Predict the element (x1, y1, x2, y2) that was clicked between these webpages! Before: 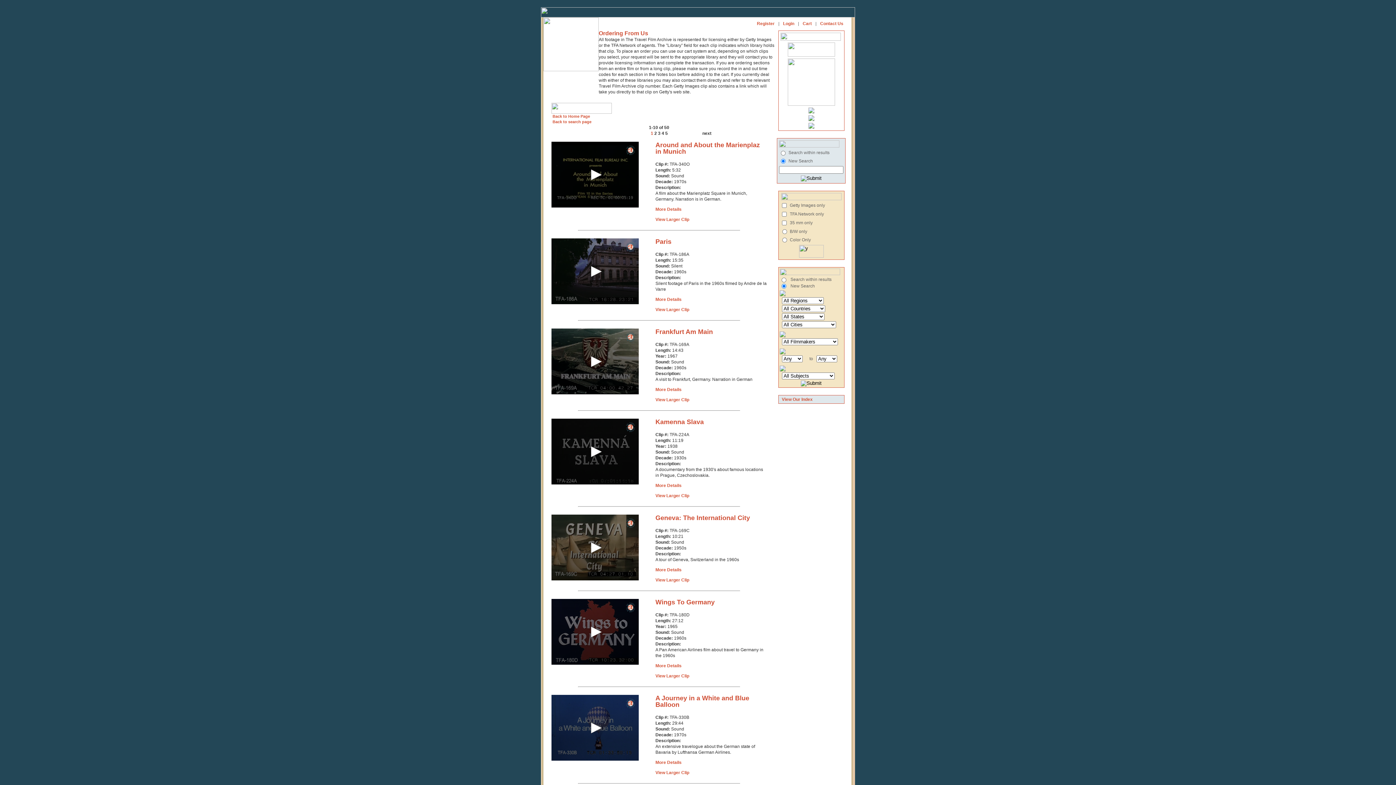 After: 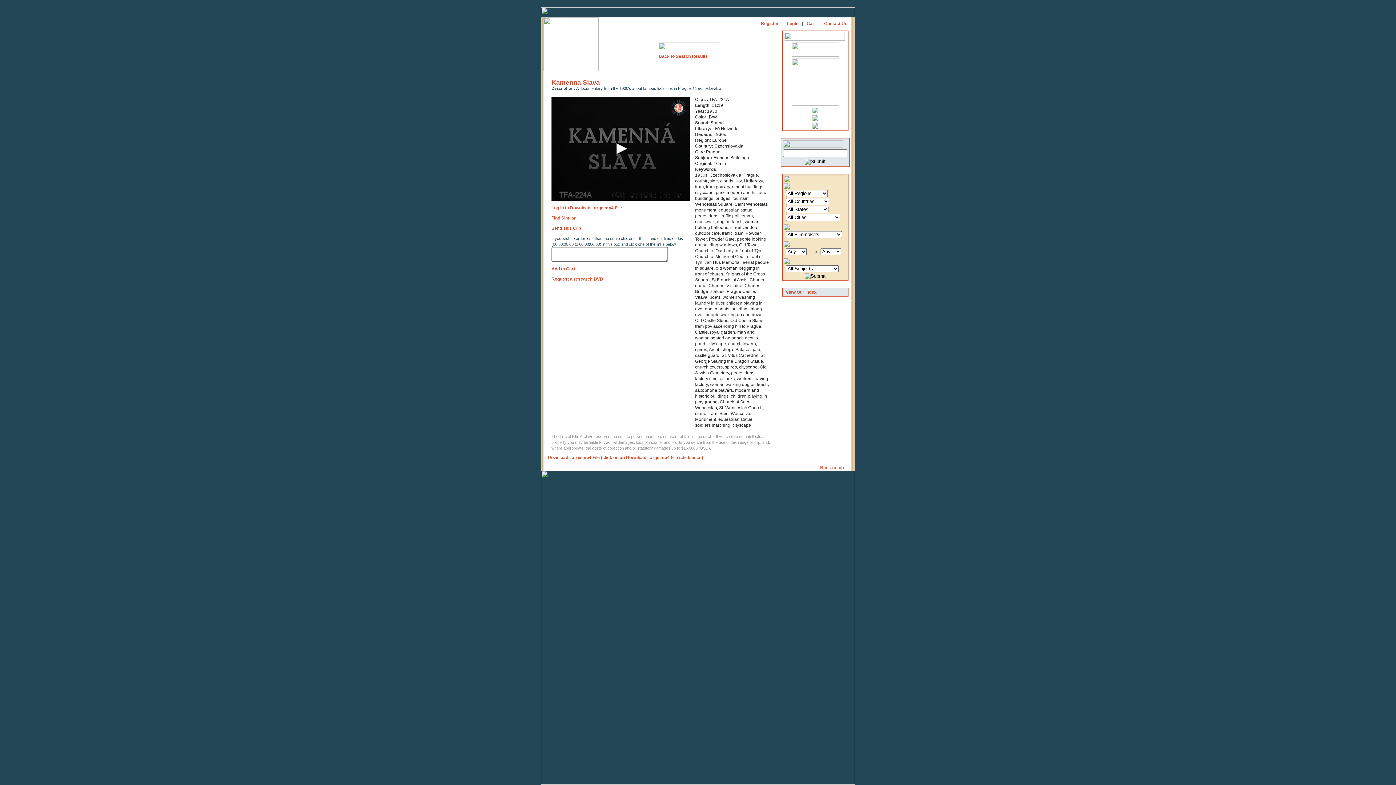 Action: bbox: (655, 483, 681, 488) label: More Details